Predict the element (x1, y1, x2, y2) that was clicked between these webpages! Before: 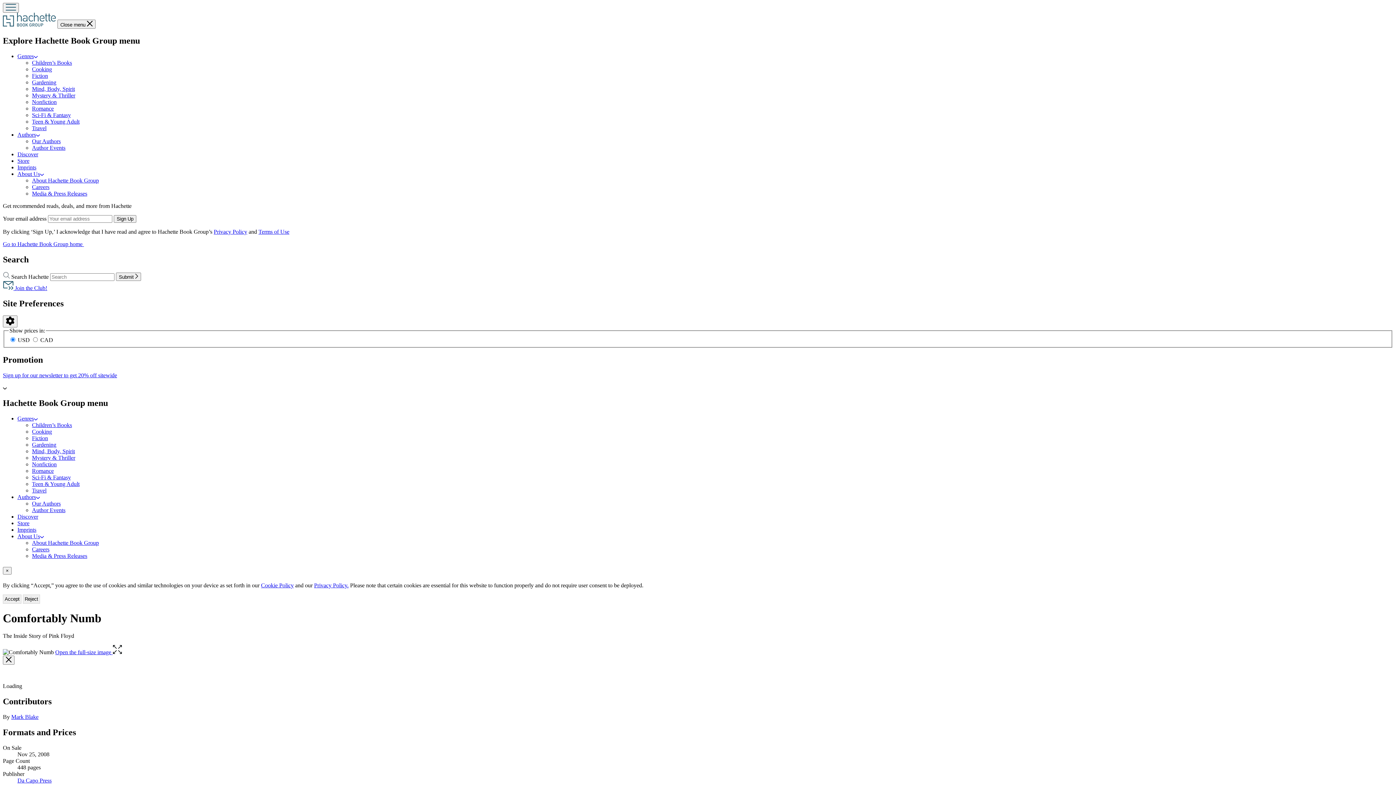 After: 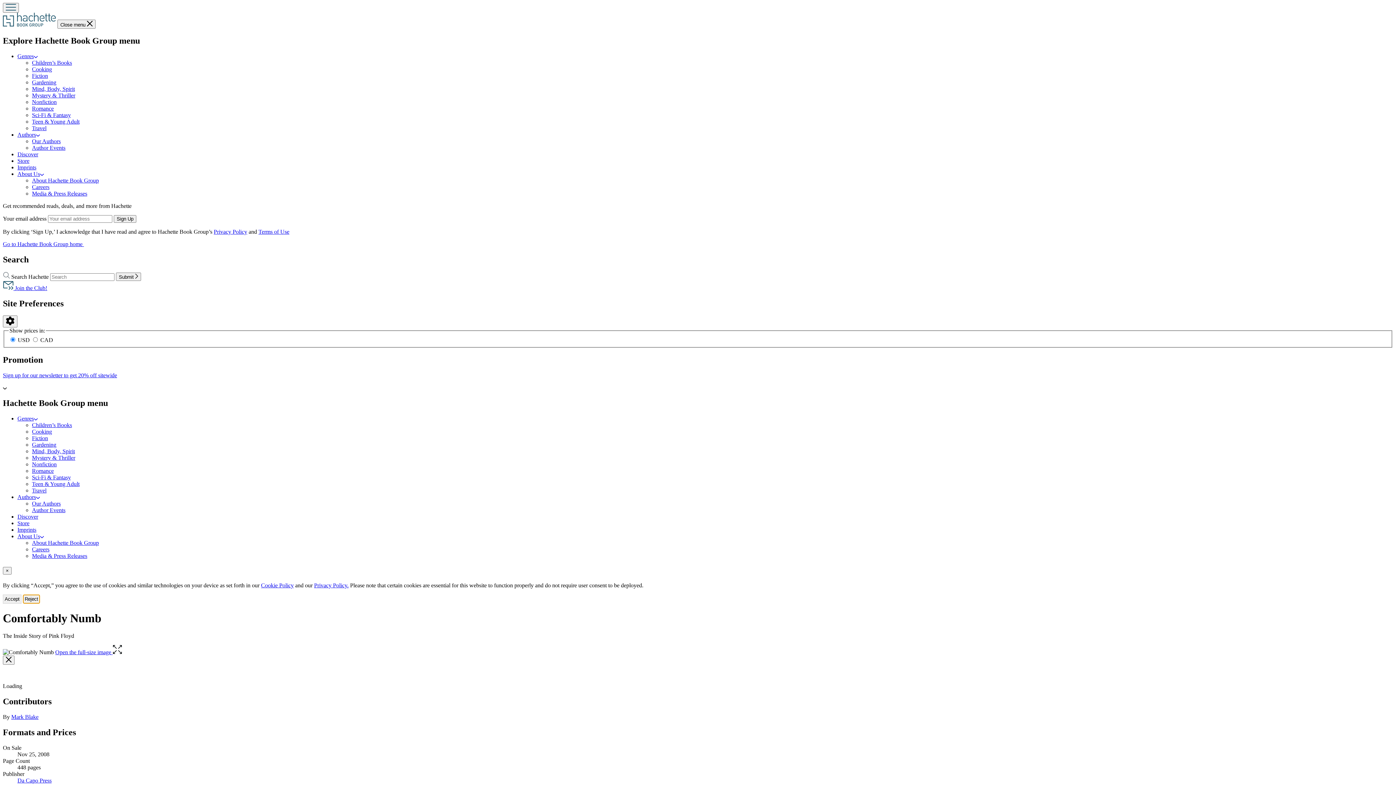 Action: label: Reject bbox: (22, 594, 40, 604)